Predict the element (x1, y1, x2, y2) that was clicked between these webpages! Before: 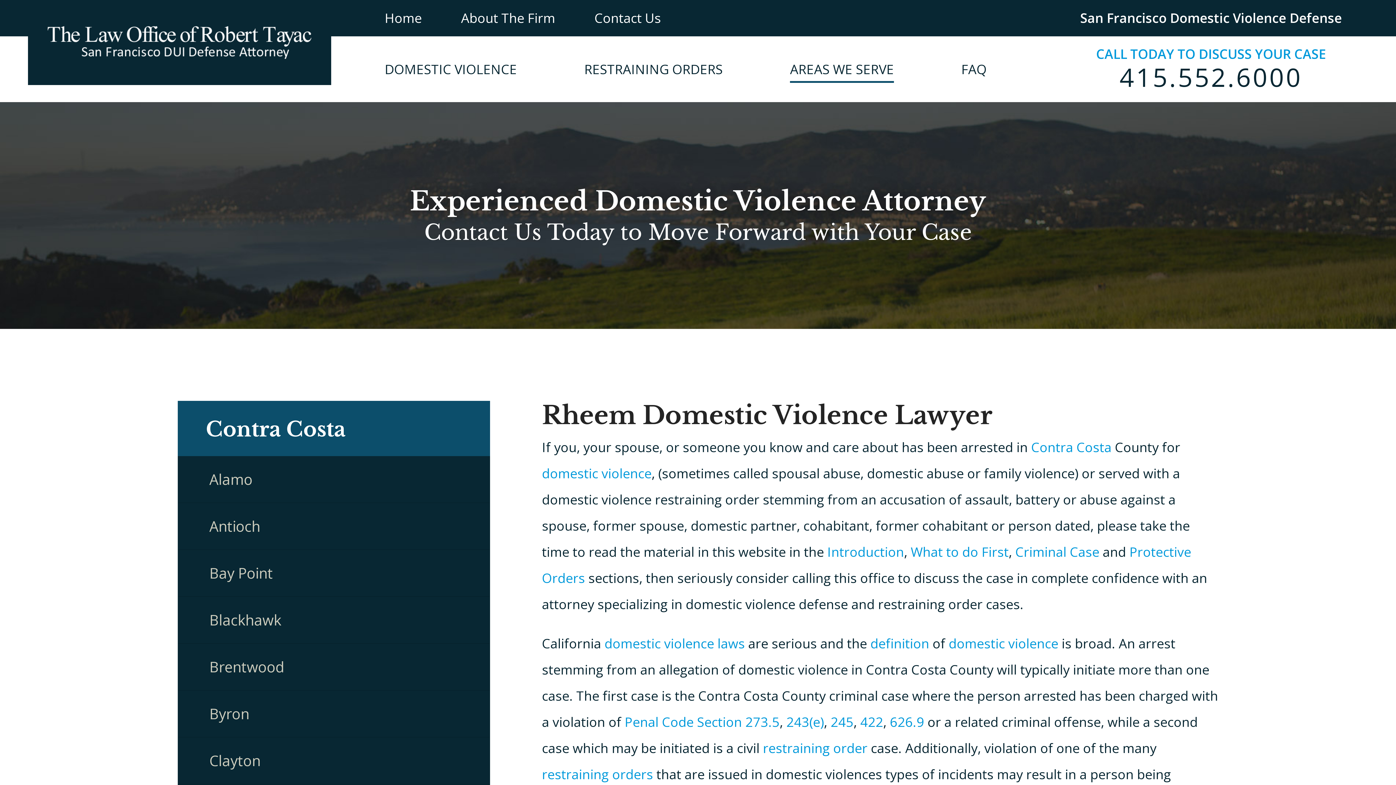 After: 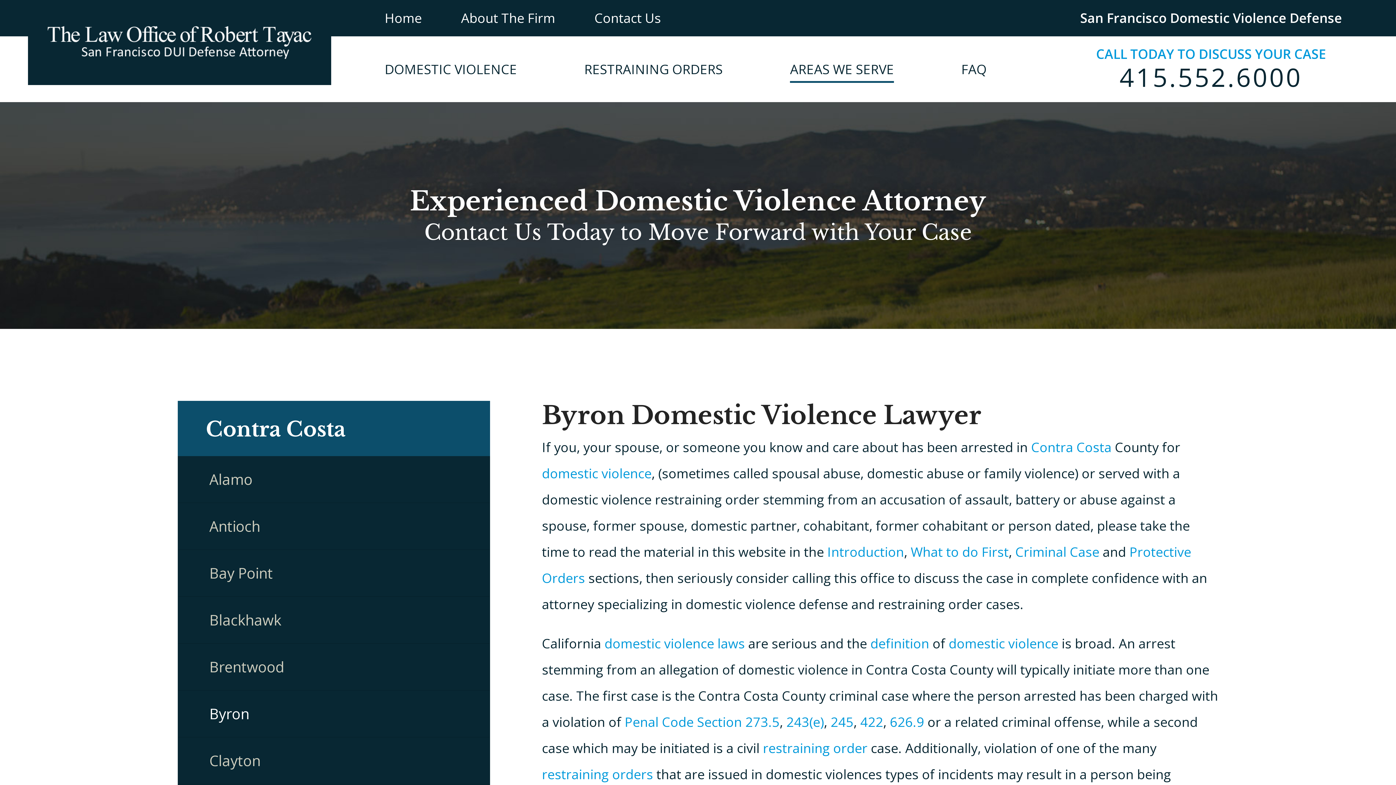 Action: bbox: (178, 690, 489, 737) label: Byron